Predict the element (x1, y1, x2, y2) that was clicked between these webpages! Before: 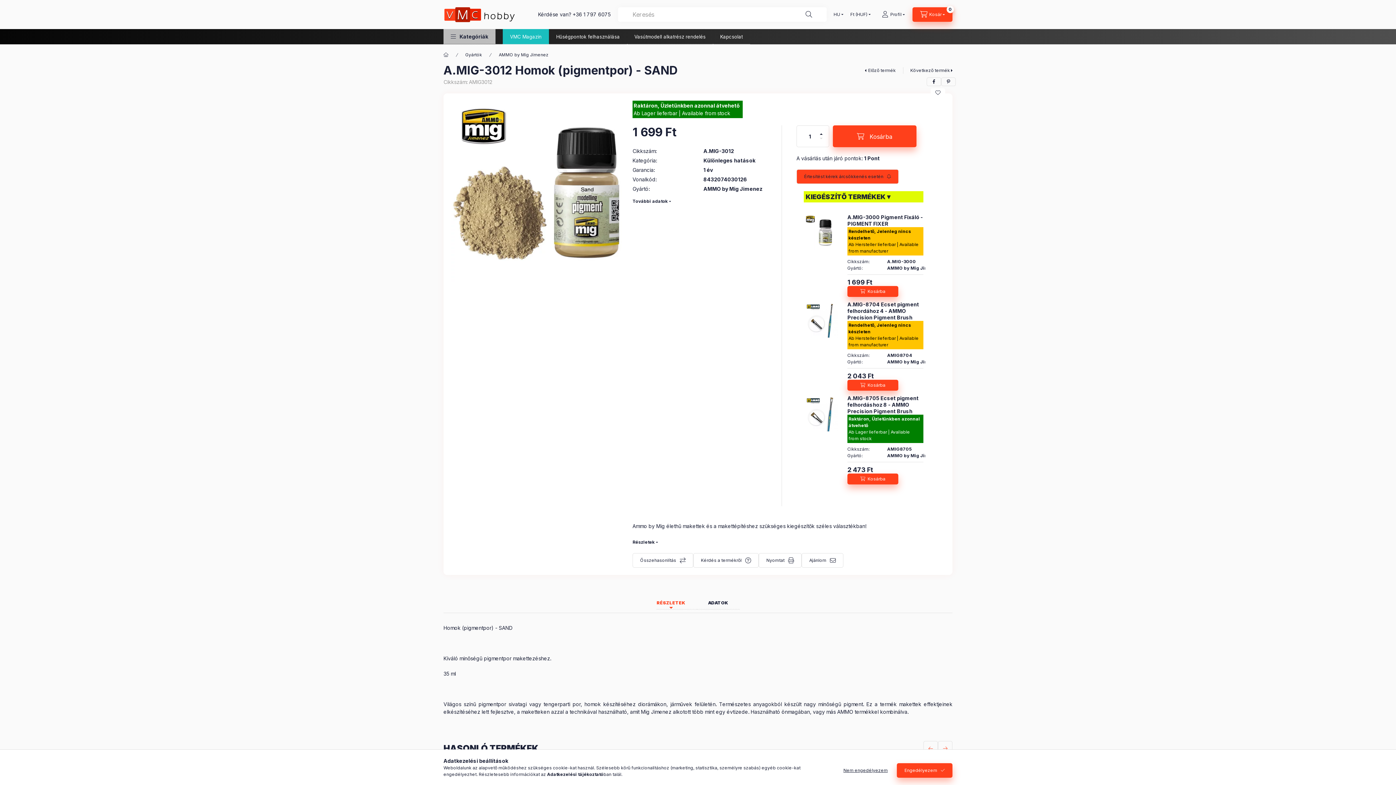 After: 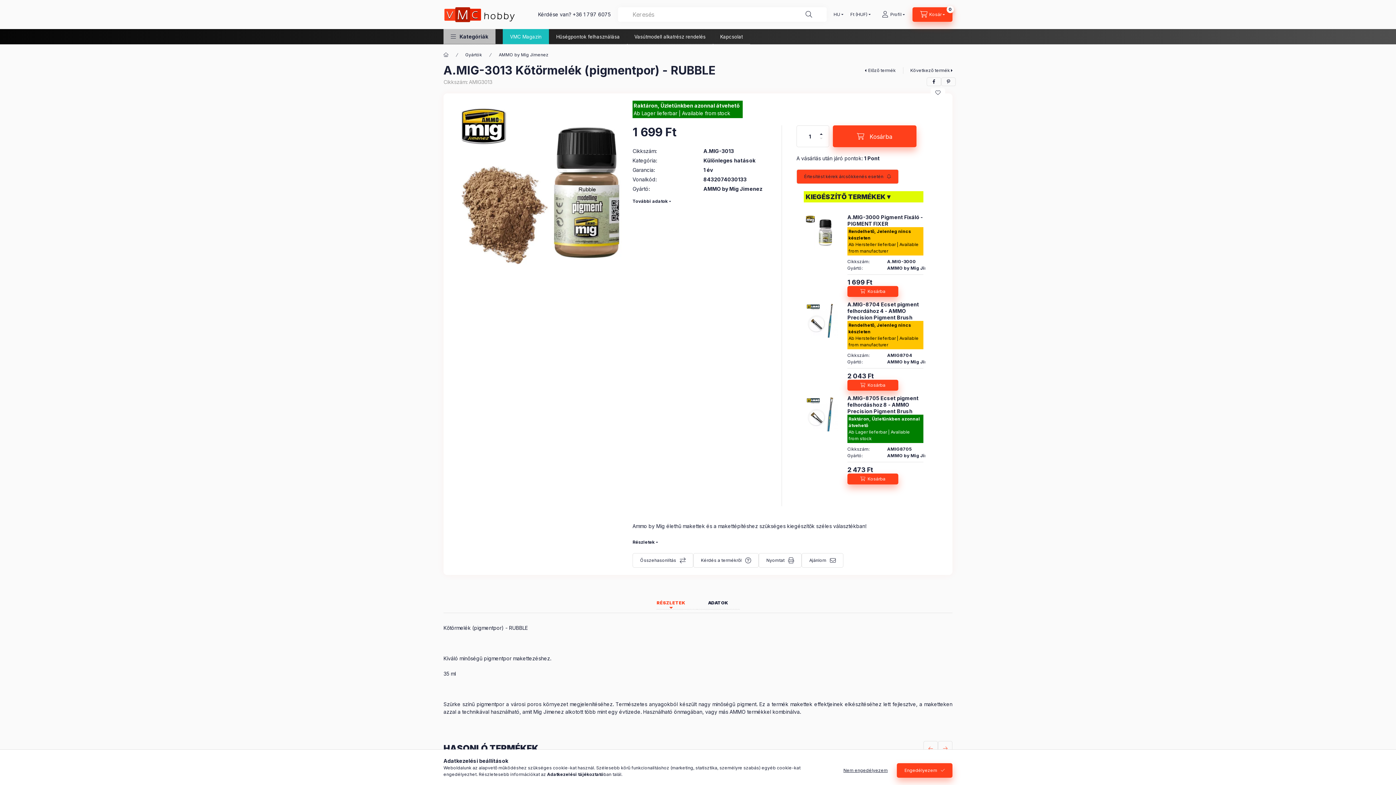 Action: bbox: (910, 67, 952, 73) label: Következő termék